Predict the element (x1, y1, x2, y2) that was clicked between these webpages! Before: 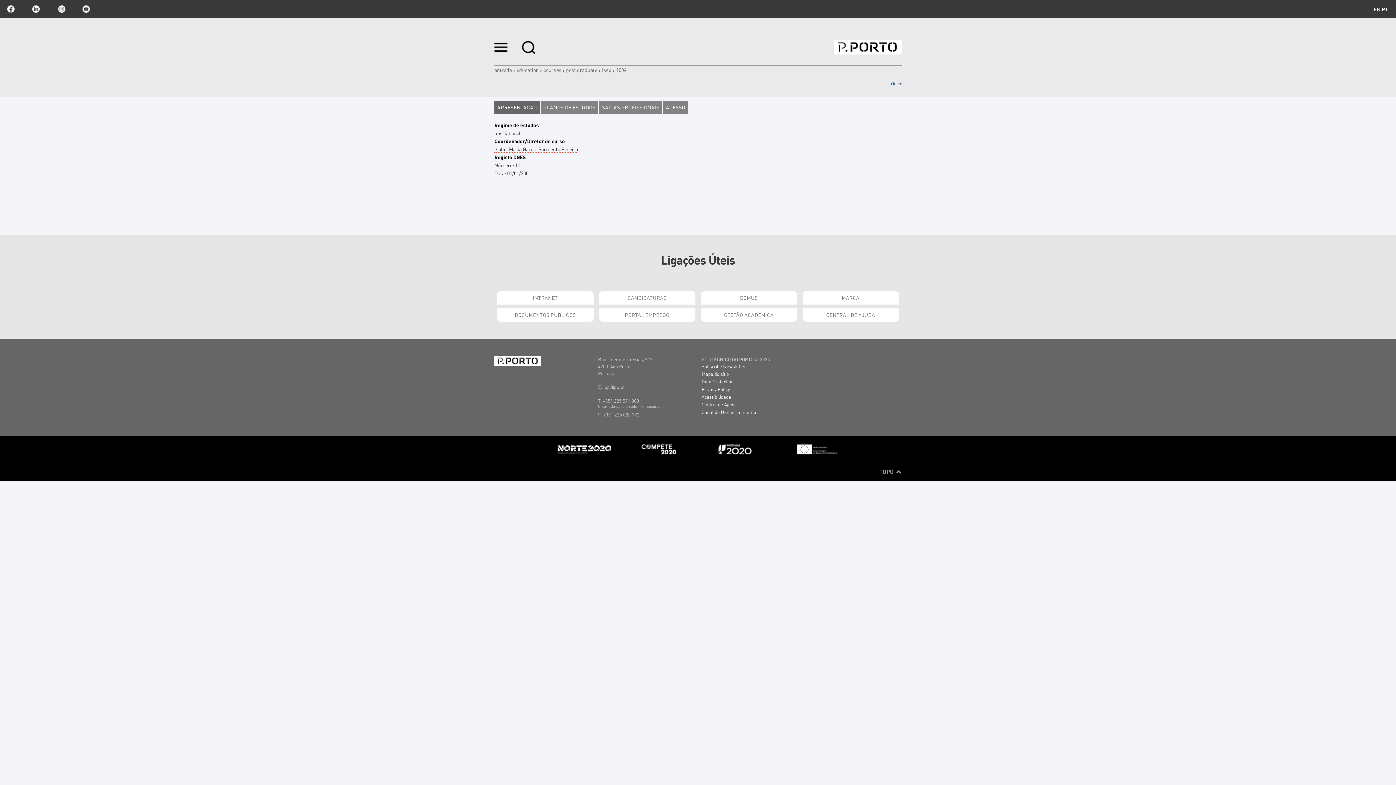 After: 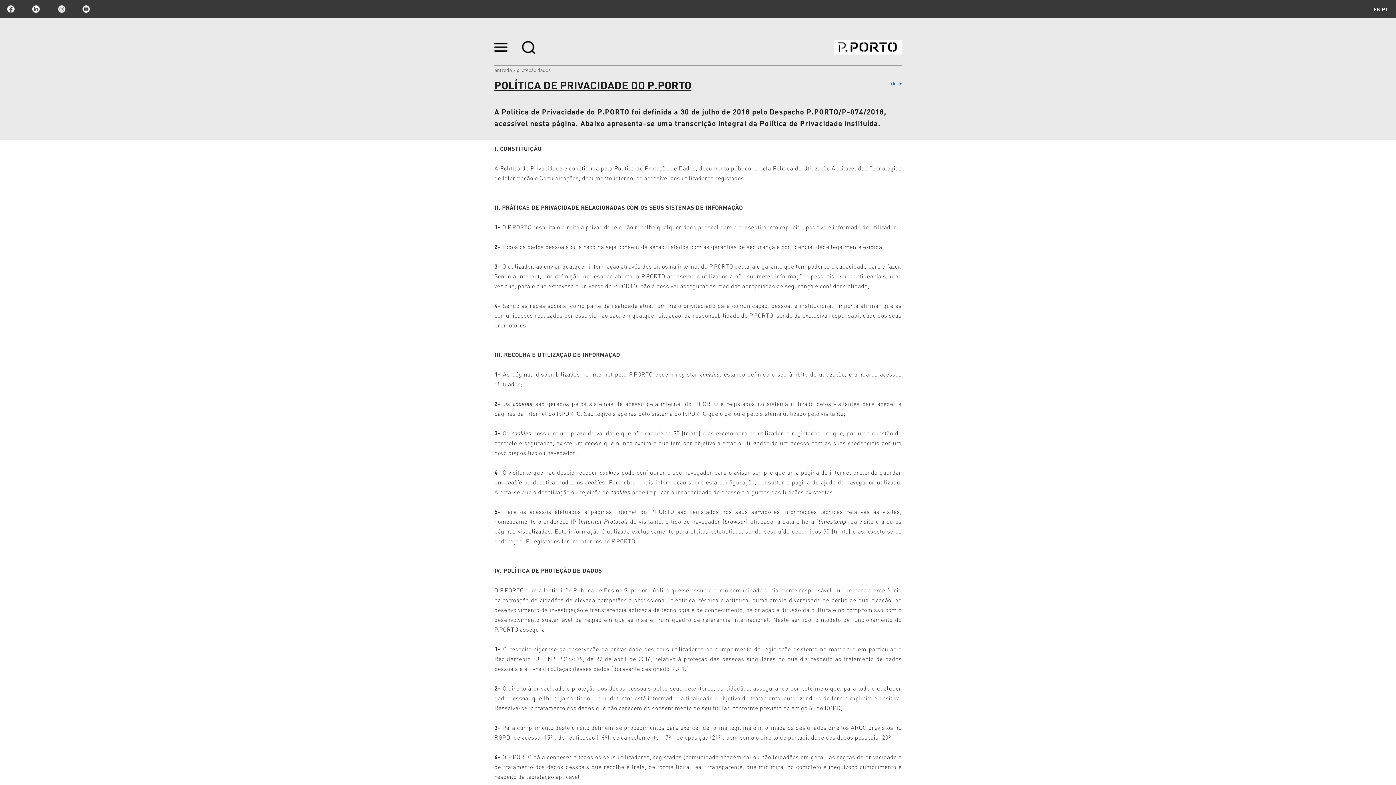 Action: bbox: (701, 386, 730, 392) label: Privacy Policy